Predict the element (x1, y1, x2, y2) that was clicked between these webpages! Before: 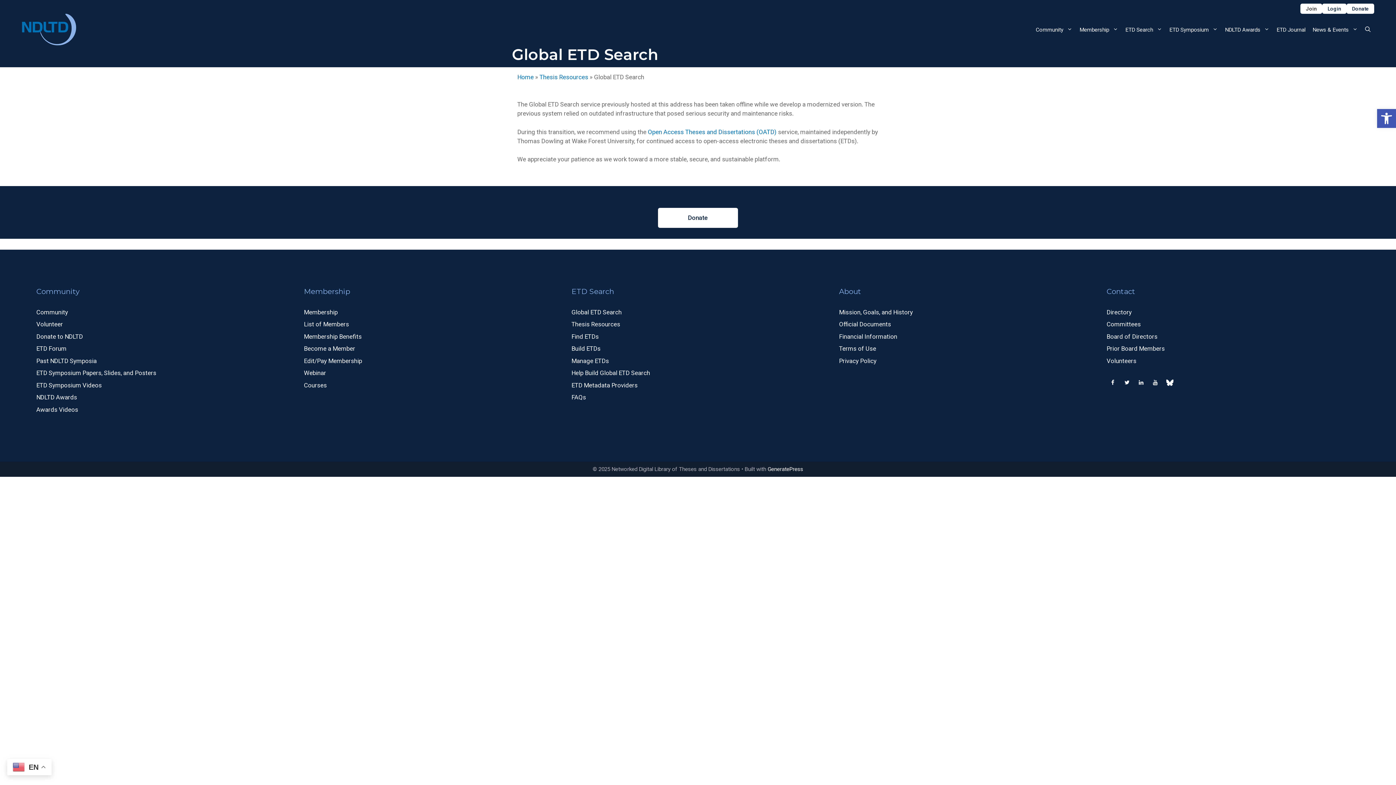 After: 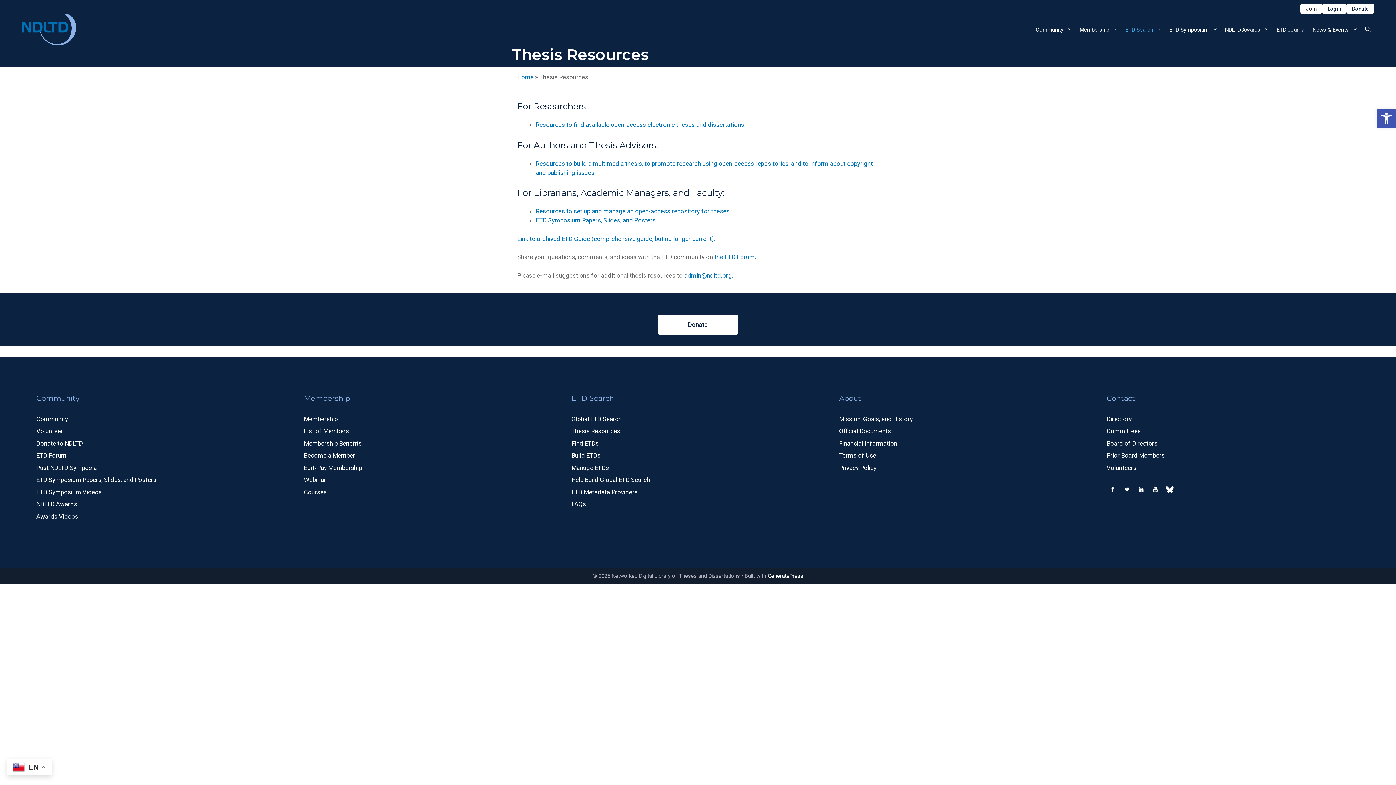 Action: bbox: (539, 73, 588, 80) label: Thesis Resources